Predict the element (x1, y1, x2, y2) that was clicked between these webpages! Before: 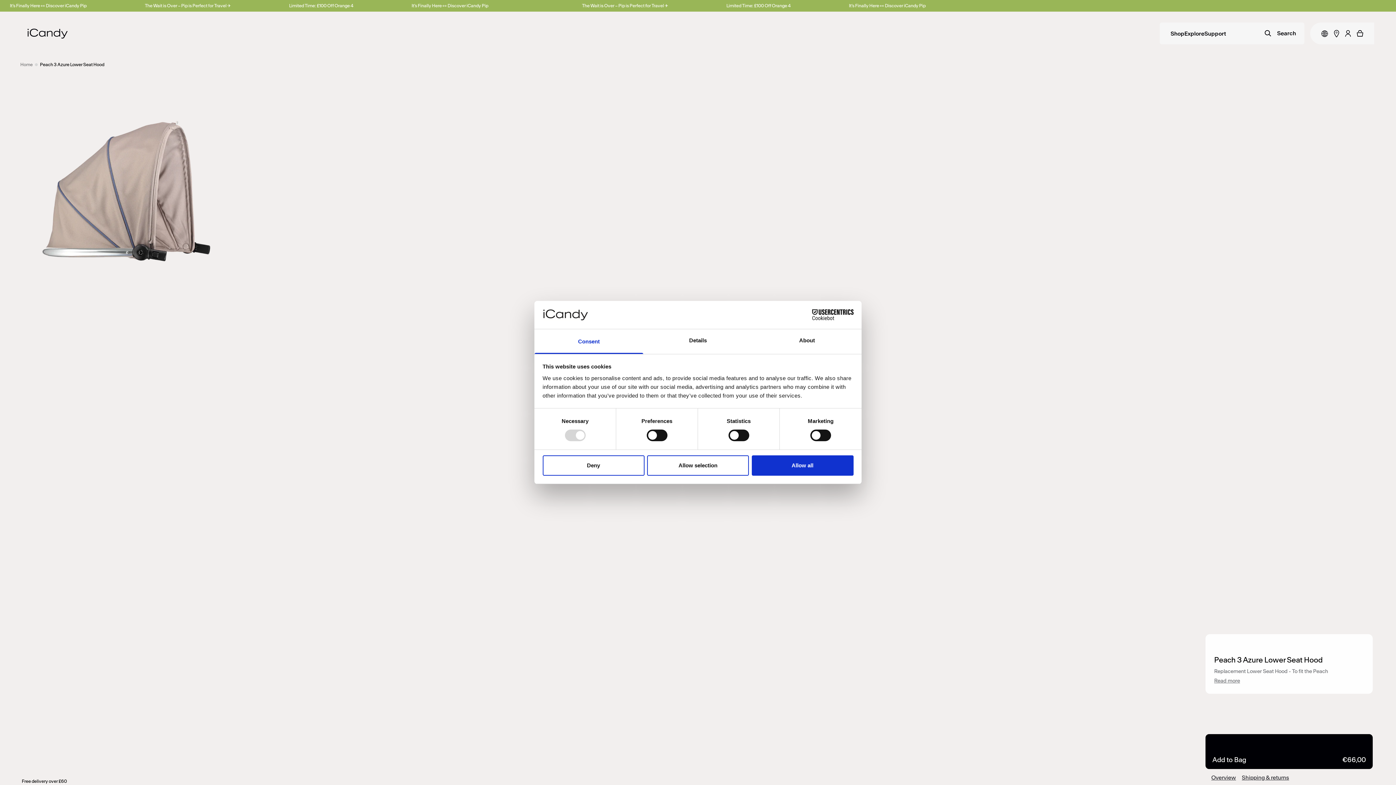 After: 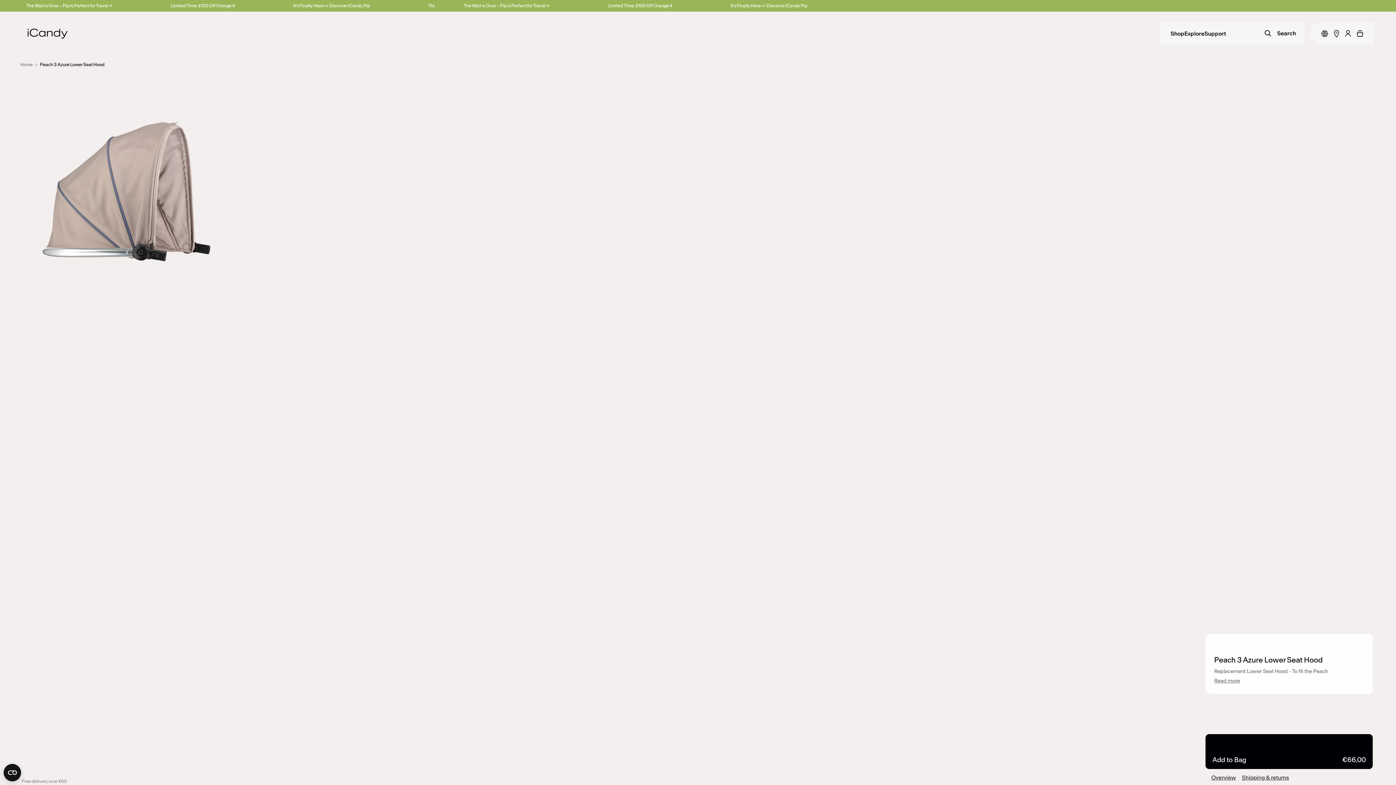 Action: bbox: (751, 455, 853, 475) label: Allow all